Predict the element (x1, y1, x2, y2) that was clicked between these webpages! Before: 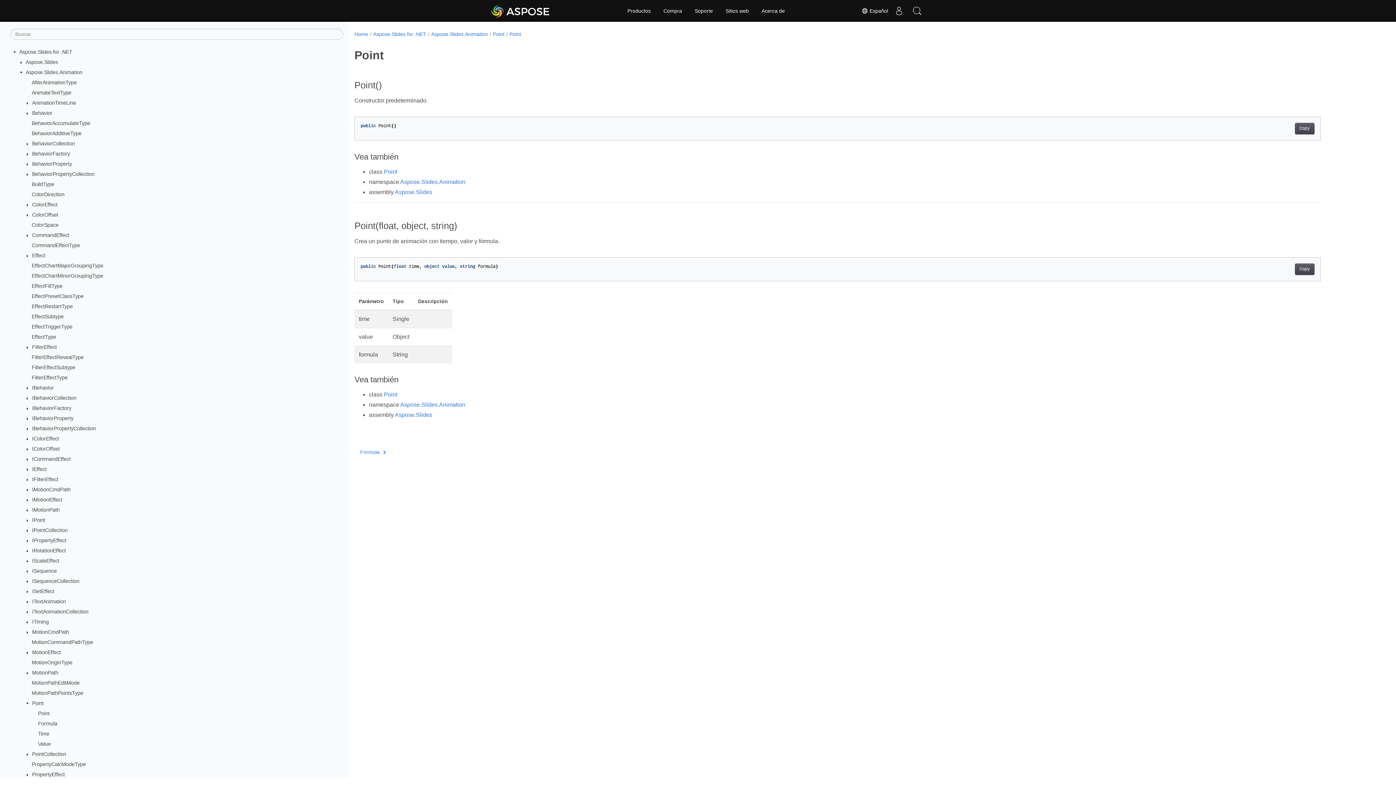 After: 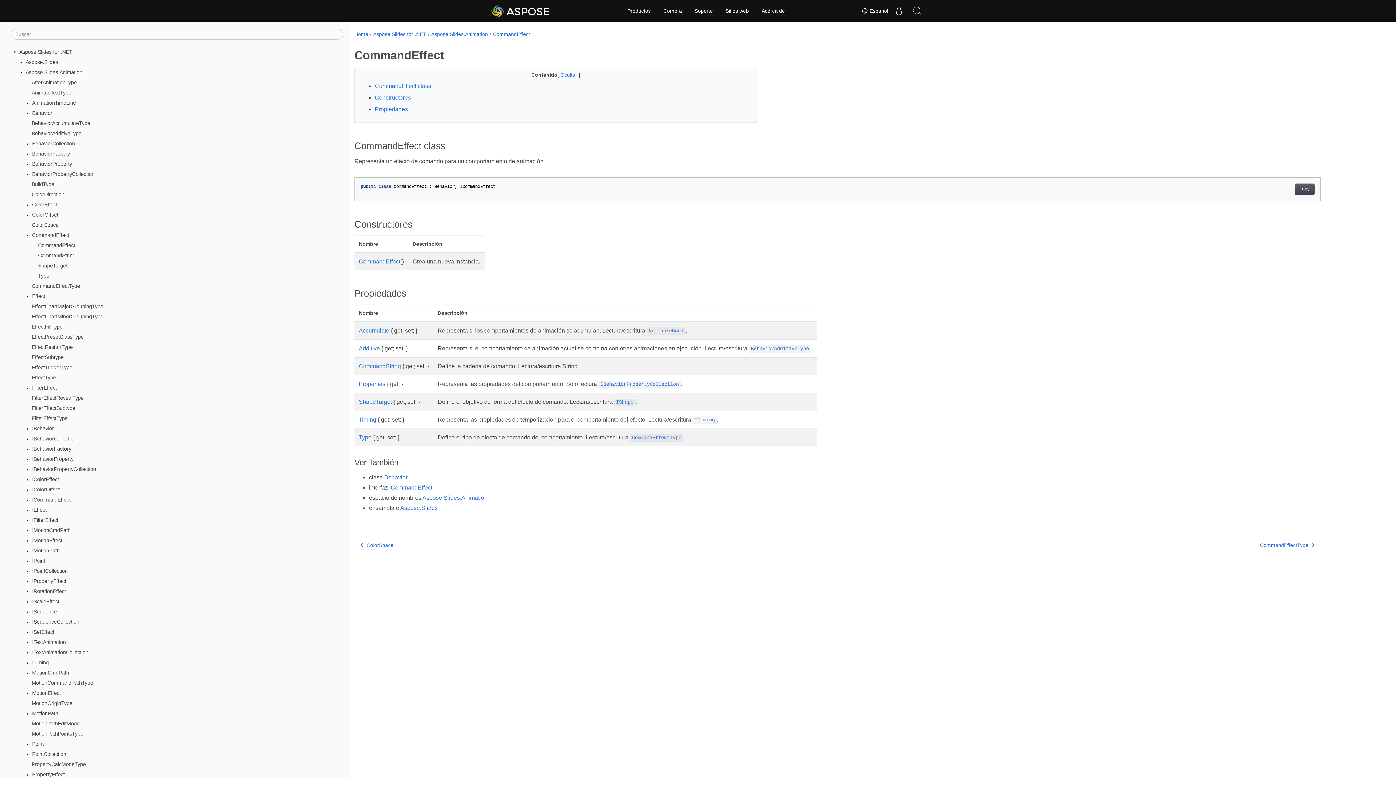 Action: label: CommandEffect bbox: (32, 232, 69, 238)